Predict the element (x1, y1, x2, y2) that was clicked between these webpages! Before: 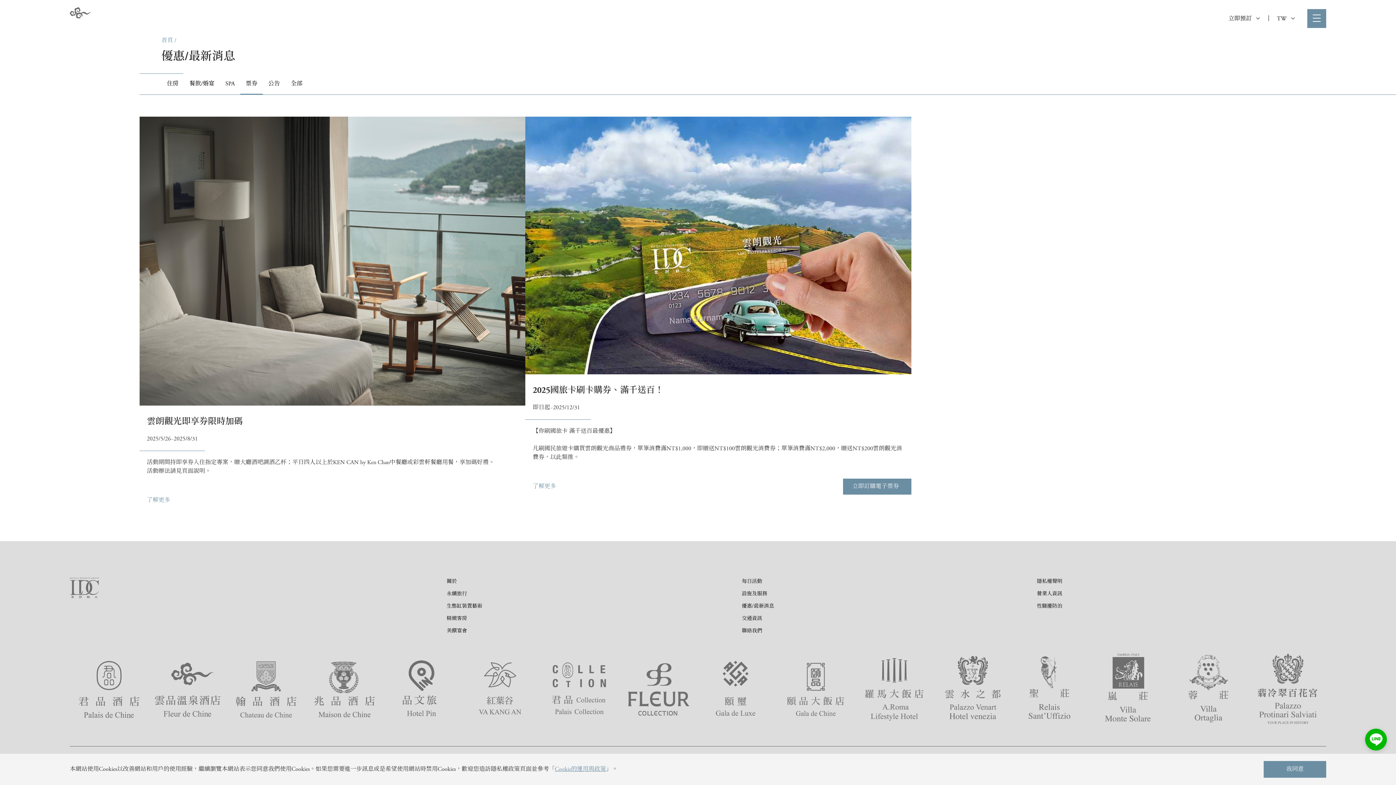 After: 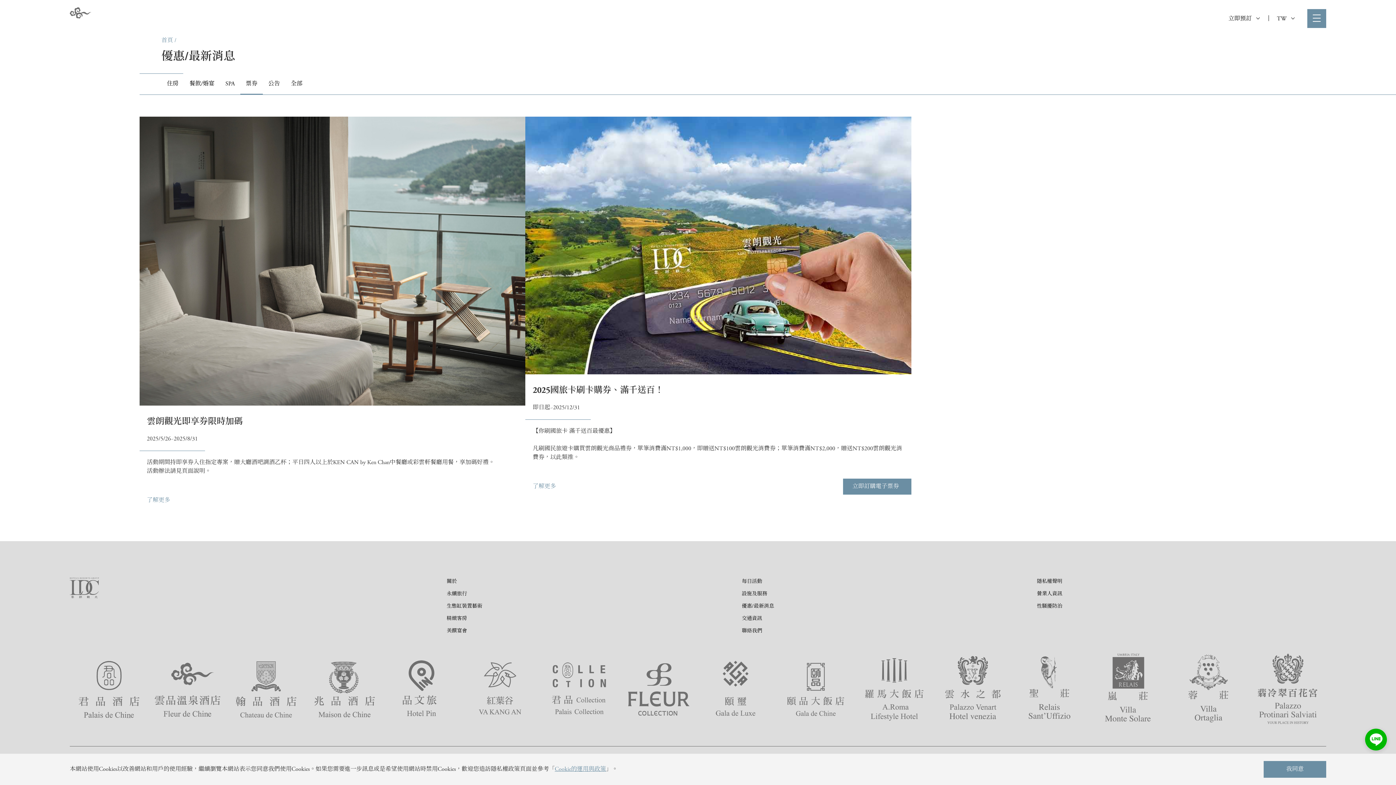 Action: bbox: (619, 724, 698, 730)